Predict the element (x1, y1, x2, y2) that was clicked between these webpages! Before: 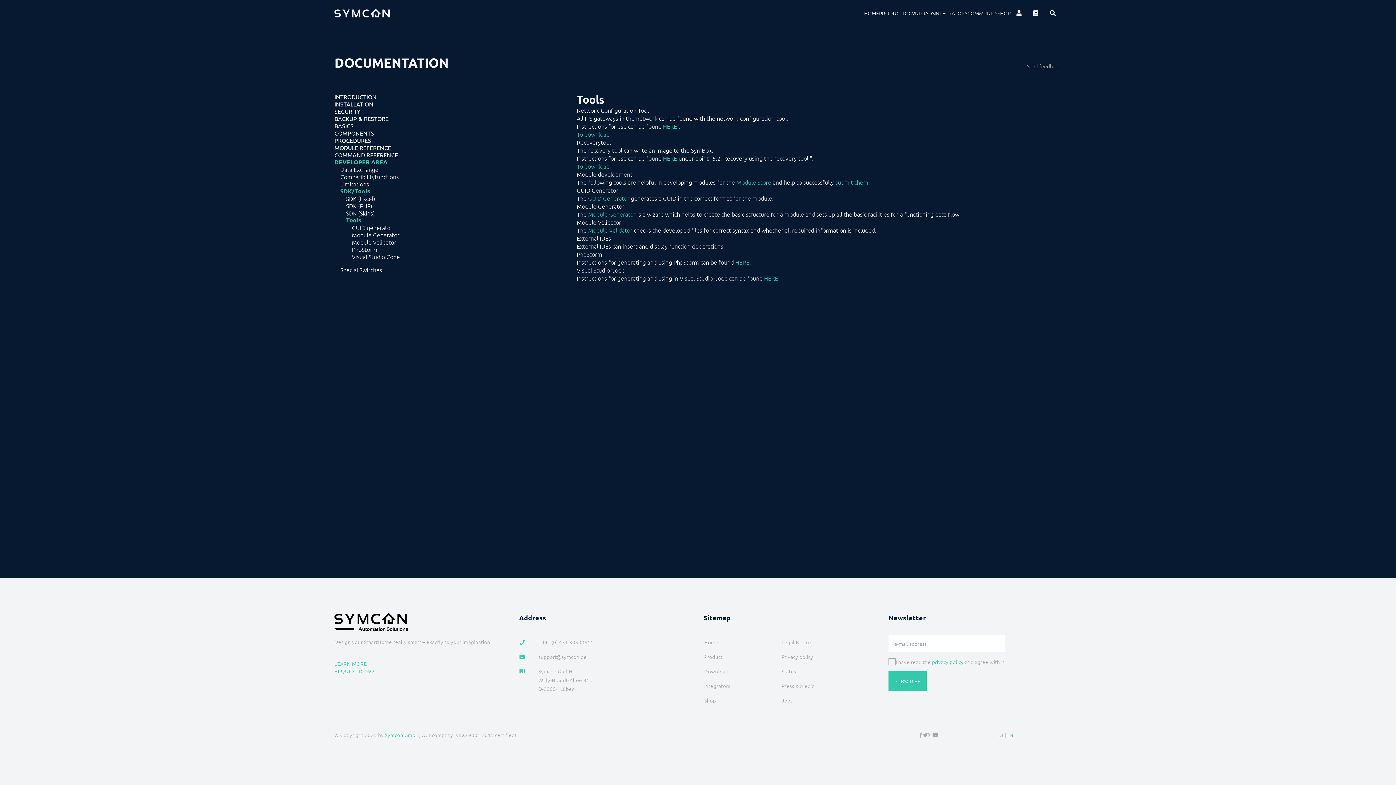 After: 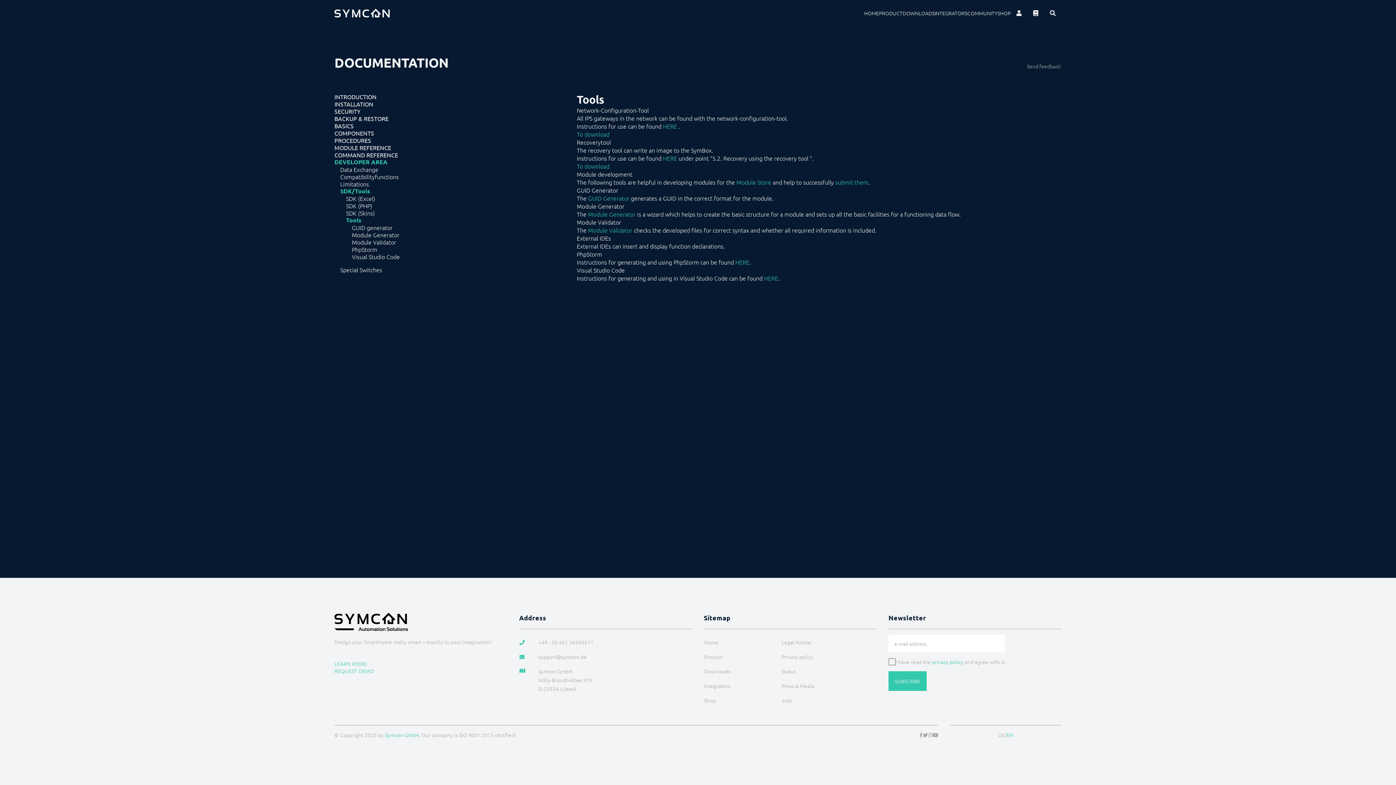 Action: label: HERE bbox: (663, 154, 677, 162)